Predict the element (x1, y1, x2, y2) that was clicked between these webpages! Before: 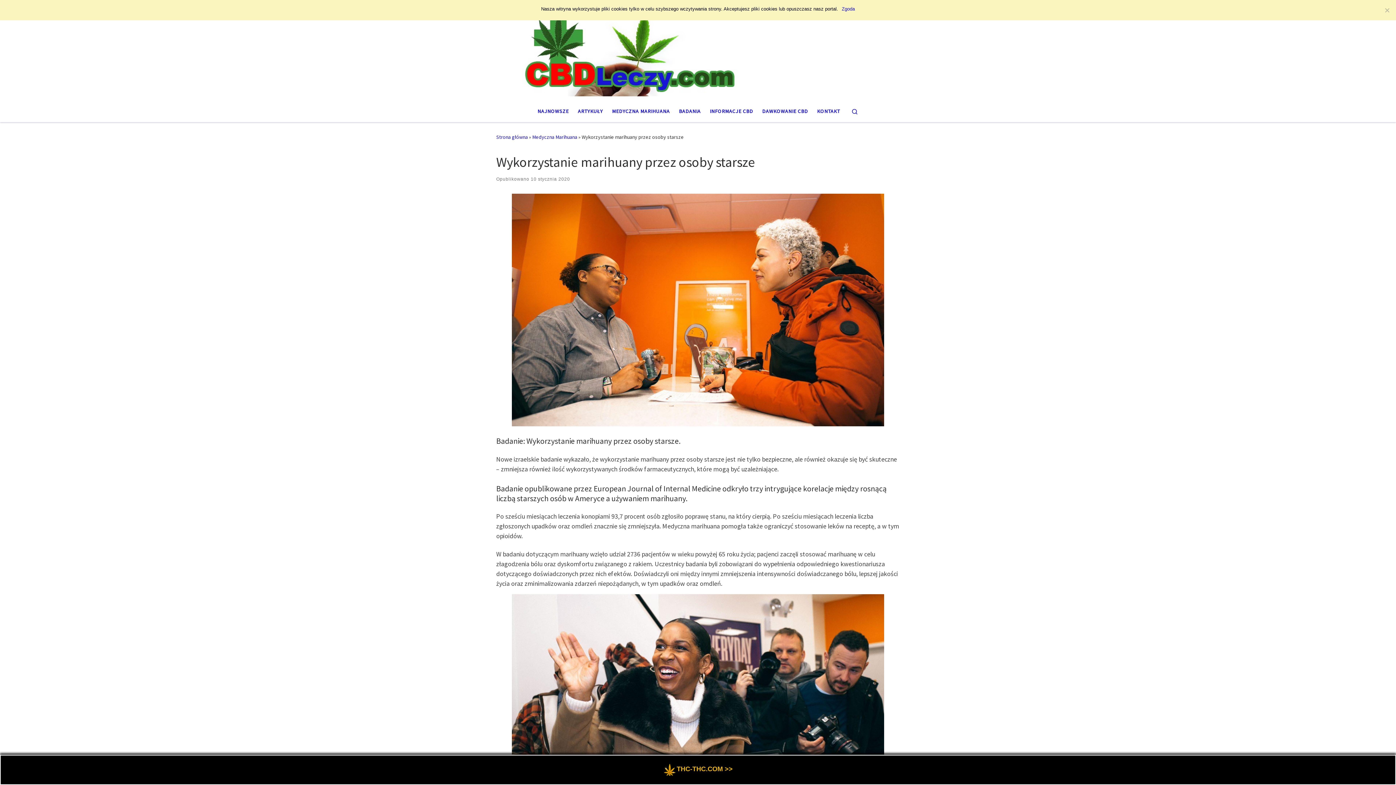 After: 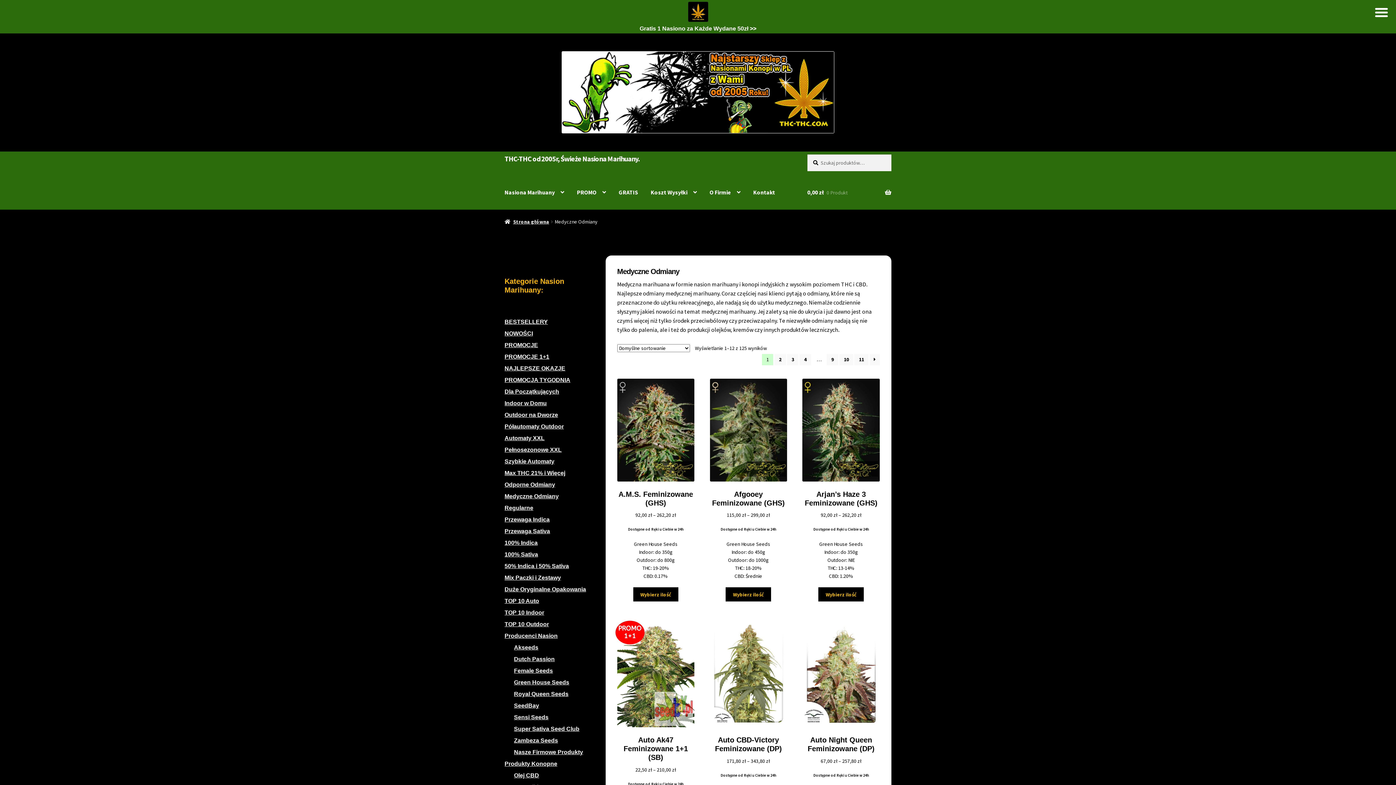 Action: bbox: (676, 766, 732, 773) label: THC-THC.COM >>